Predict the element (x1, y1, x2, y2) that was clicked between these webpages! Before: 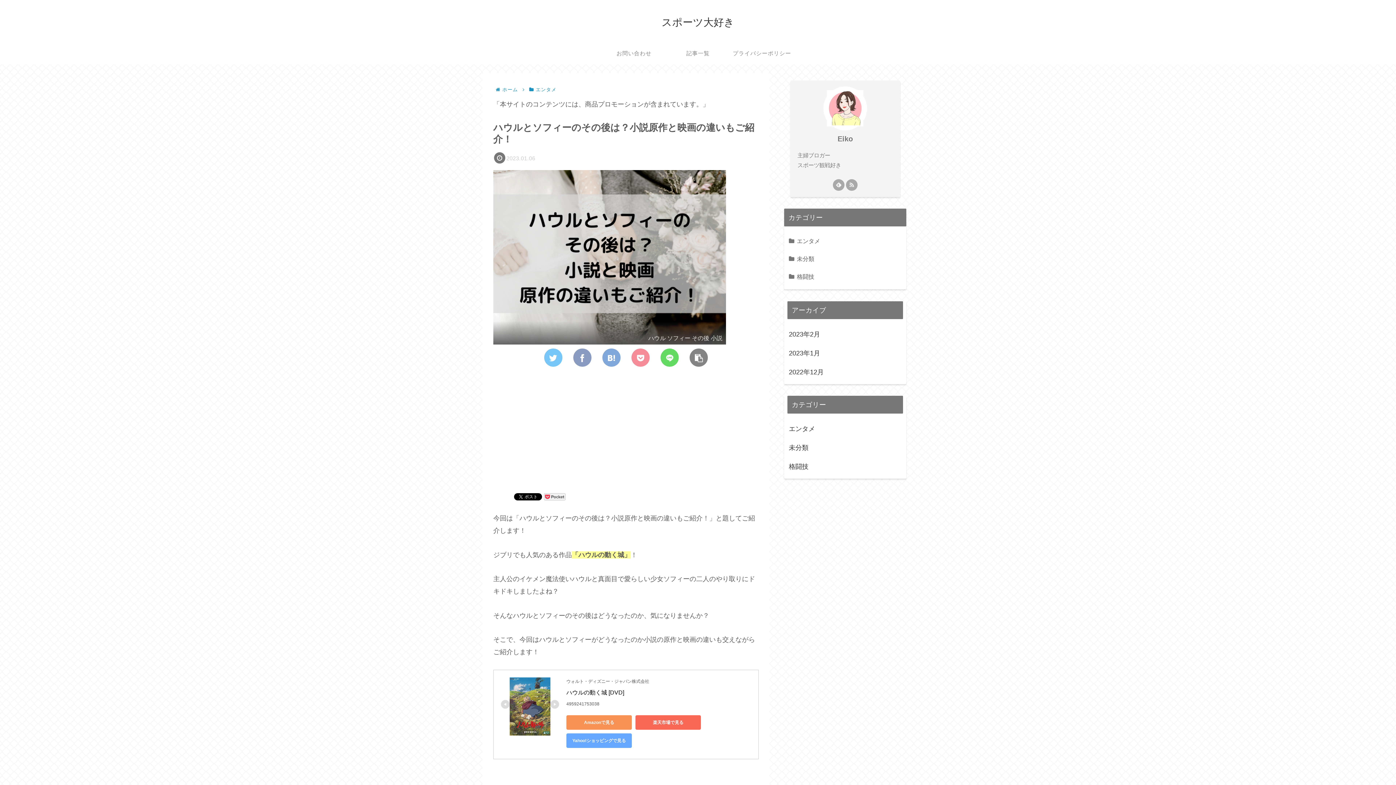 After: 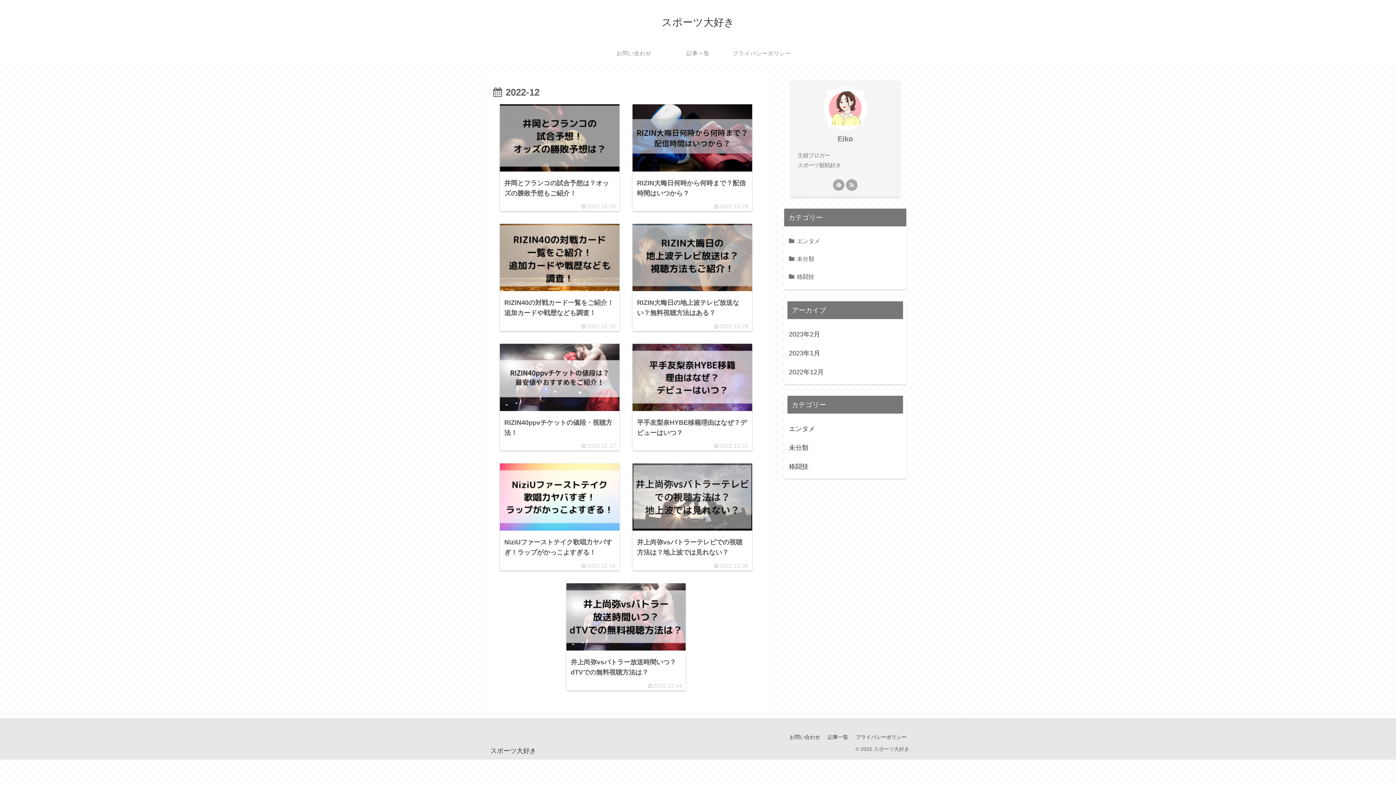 Action: label: 2022年12月 bbox: (787, 362, 903, 381)